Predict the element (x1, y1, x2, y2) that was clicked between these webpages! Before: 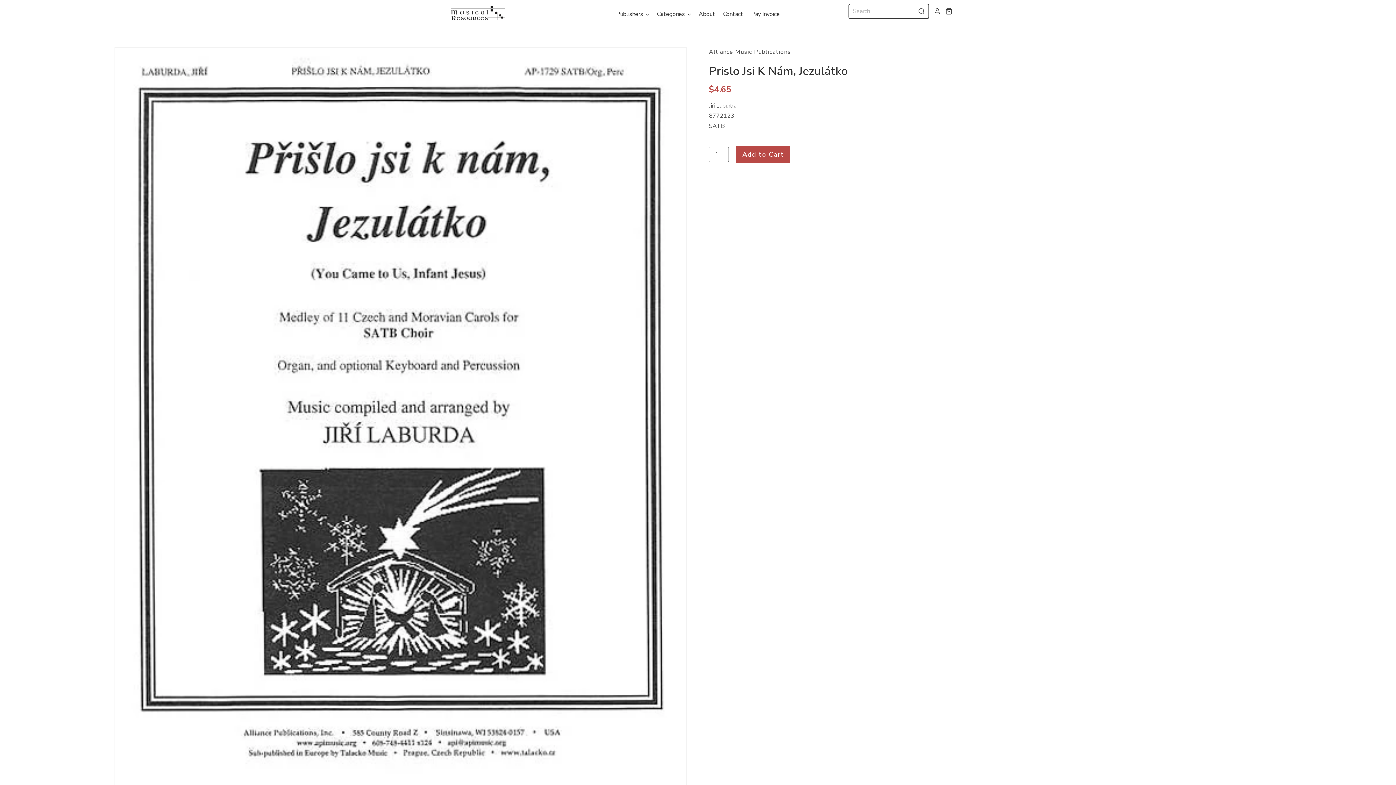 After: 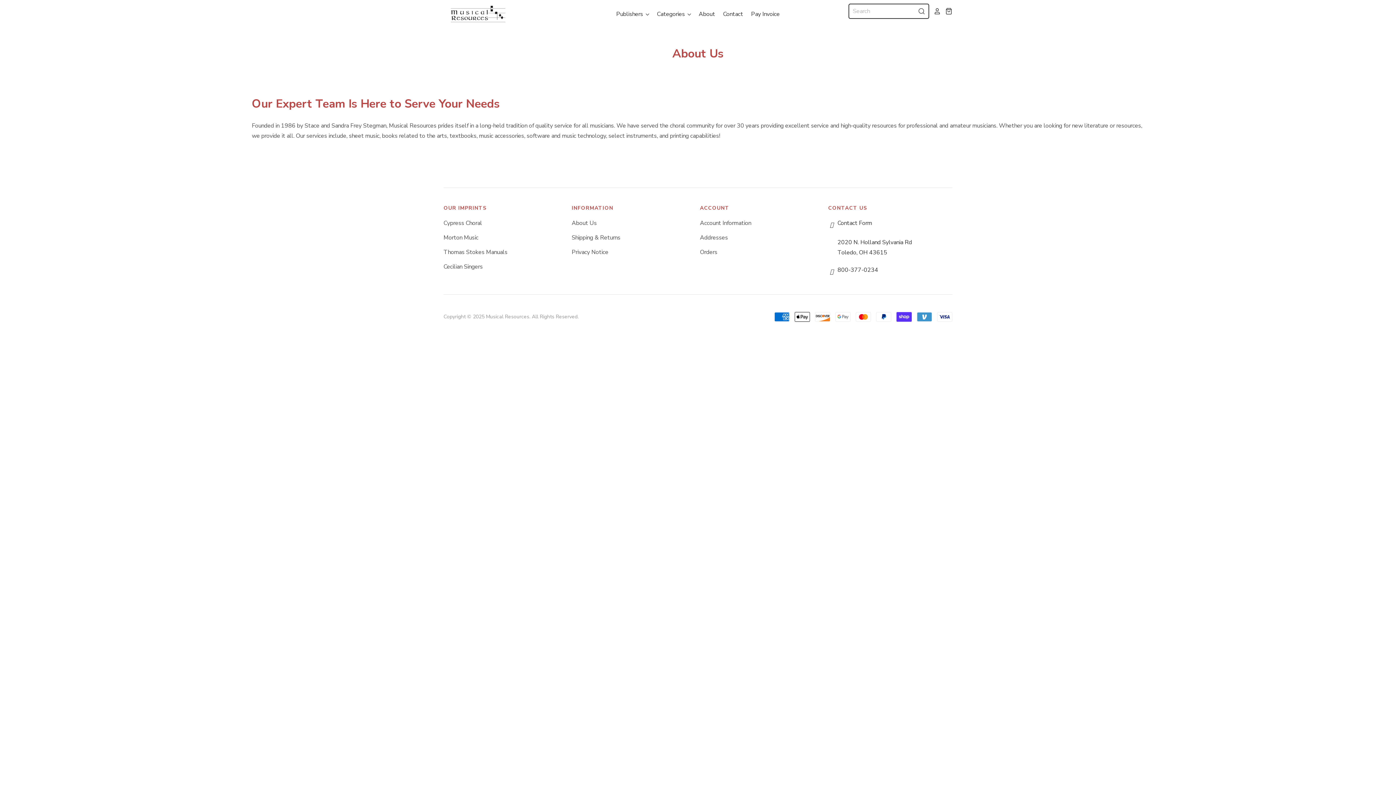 Action: bbox: (691, 8, 715, 19) label: About